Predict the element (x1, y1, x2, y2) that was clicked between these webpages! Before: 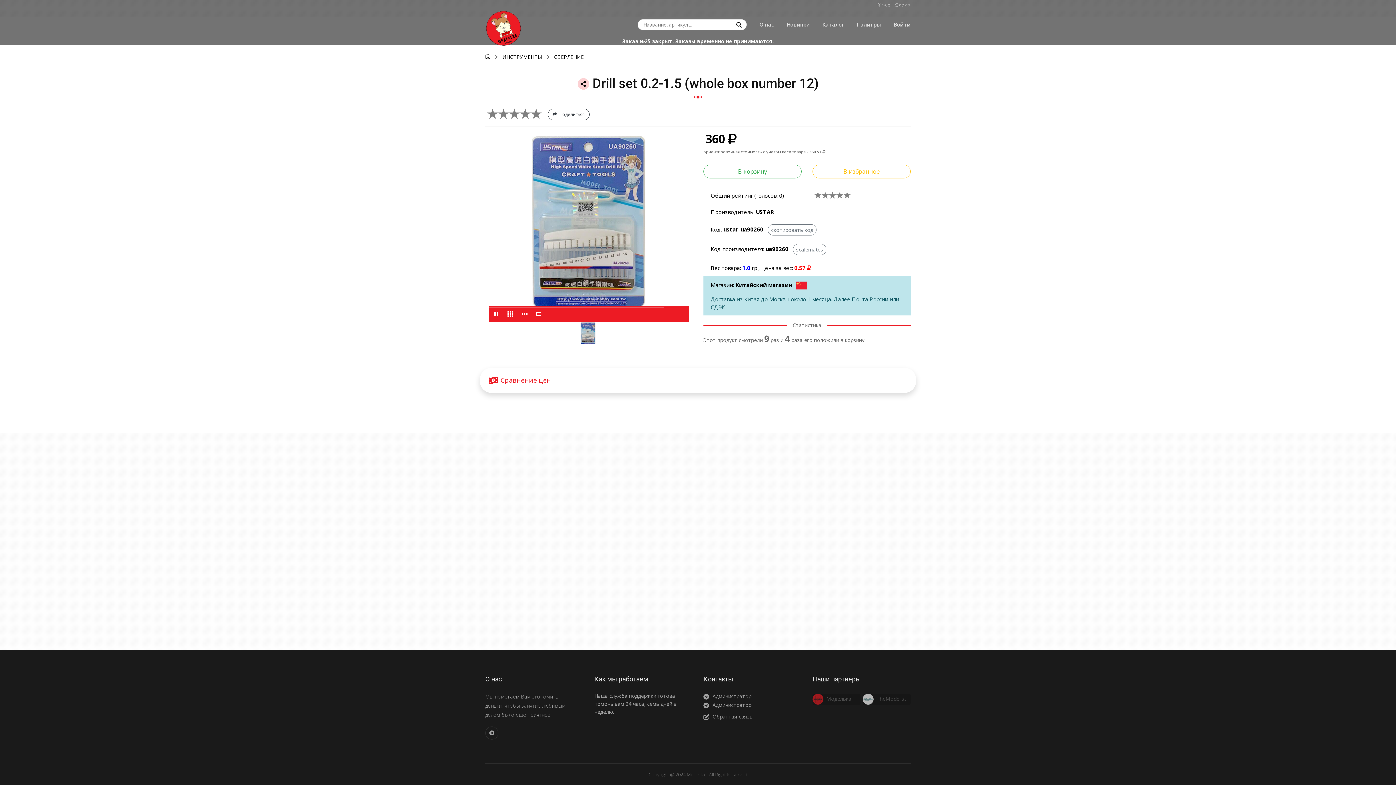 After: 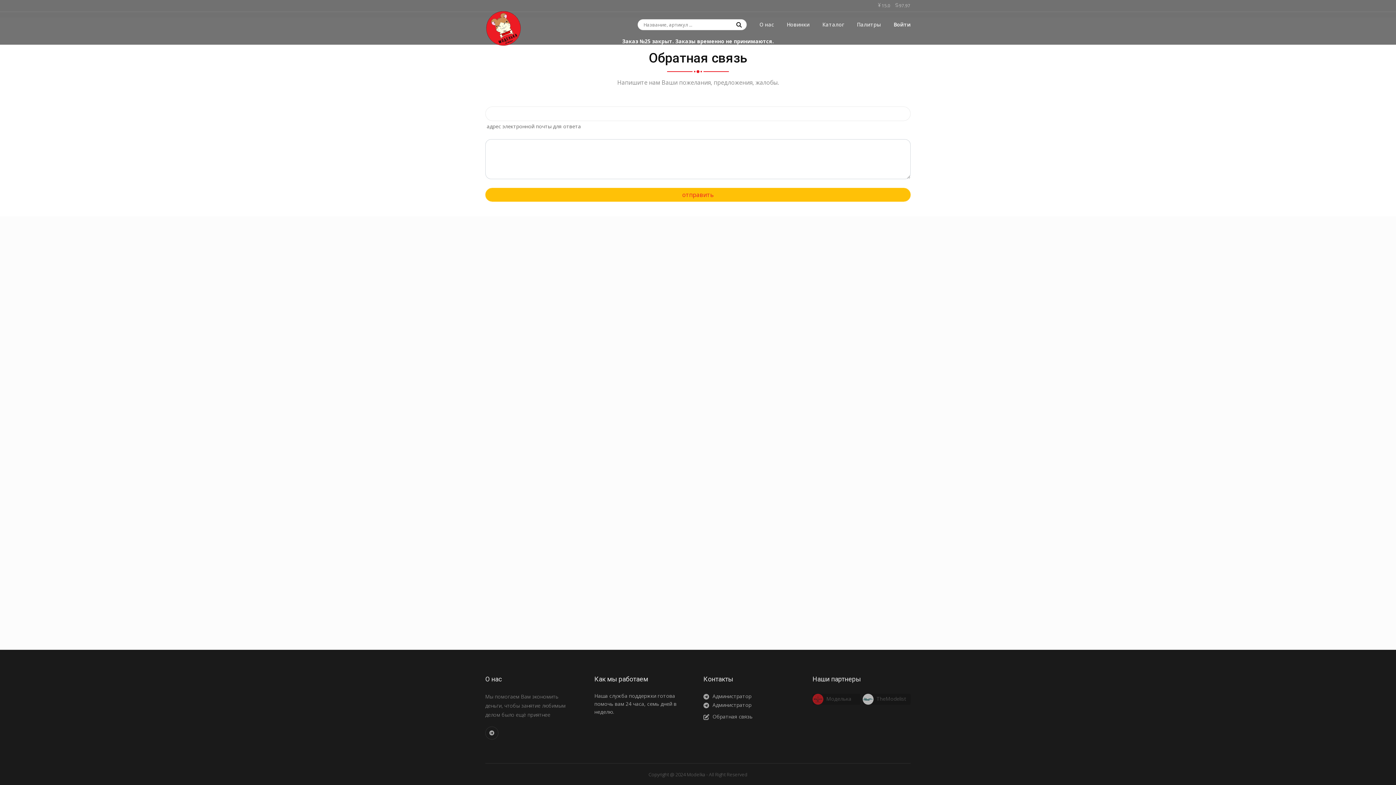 Action: label: Обратная связь bbox: (703, 712, 801, 721)